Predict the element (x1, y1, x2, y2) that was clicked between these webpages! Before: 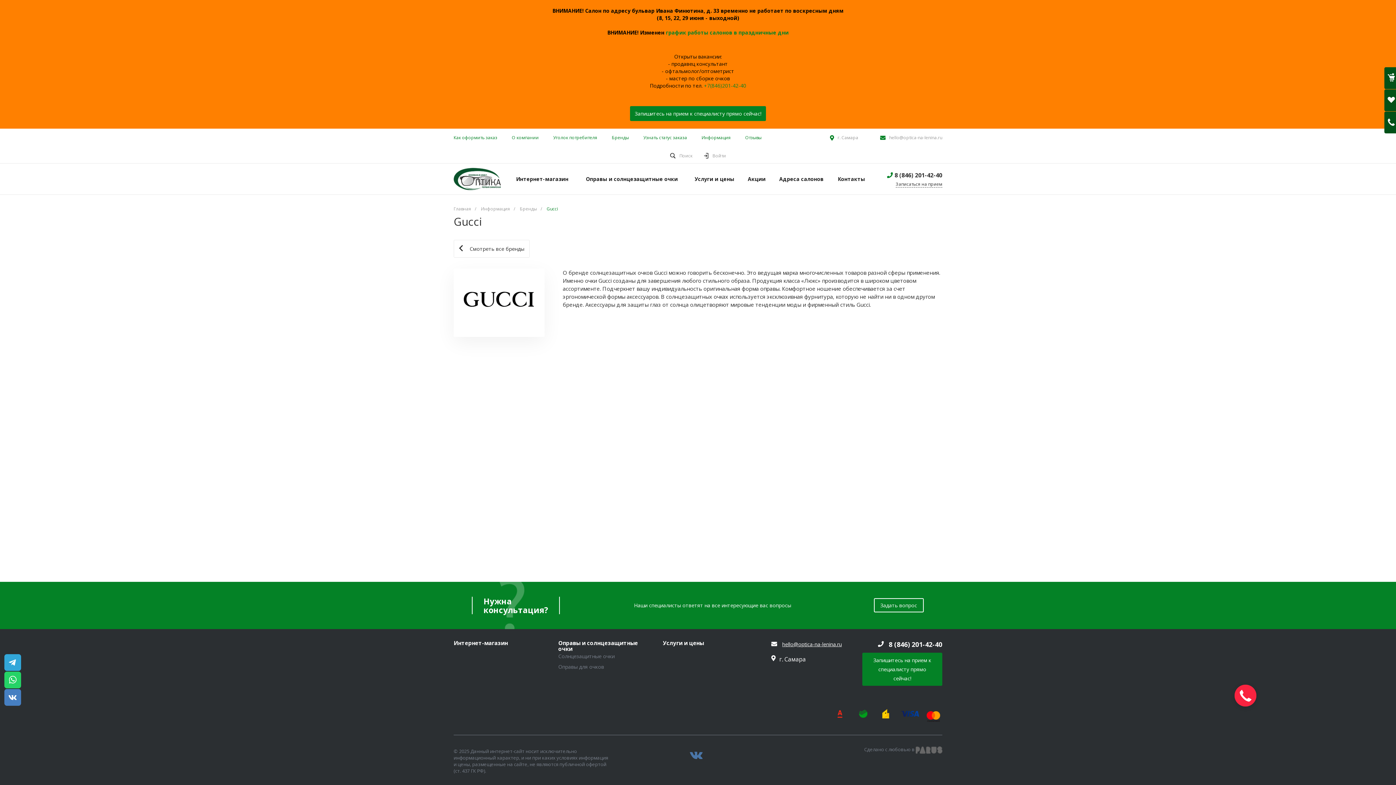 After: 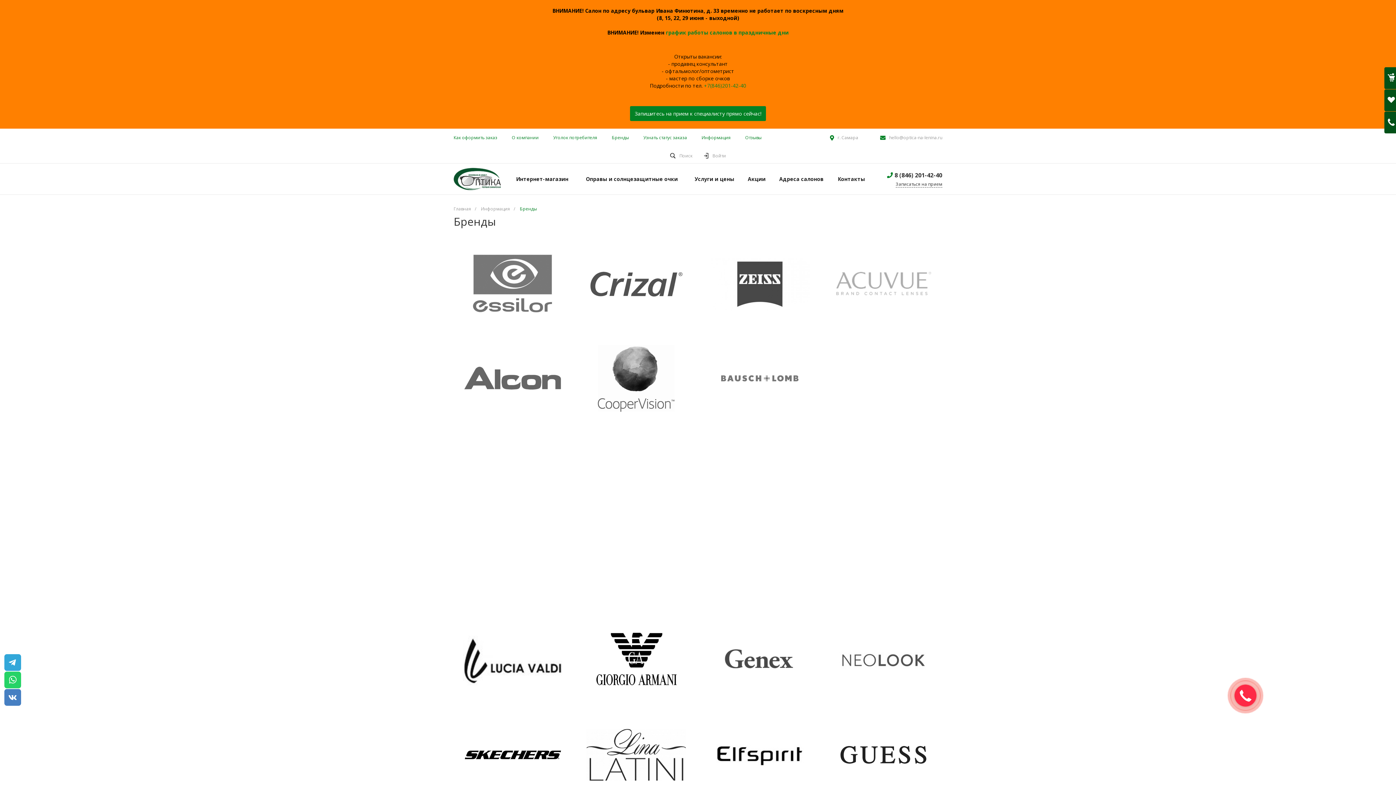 Action: bbox: (453, 240, 529, 257) label:  Смотреть все бренды